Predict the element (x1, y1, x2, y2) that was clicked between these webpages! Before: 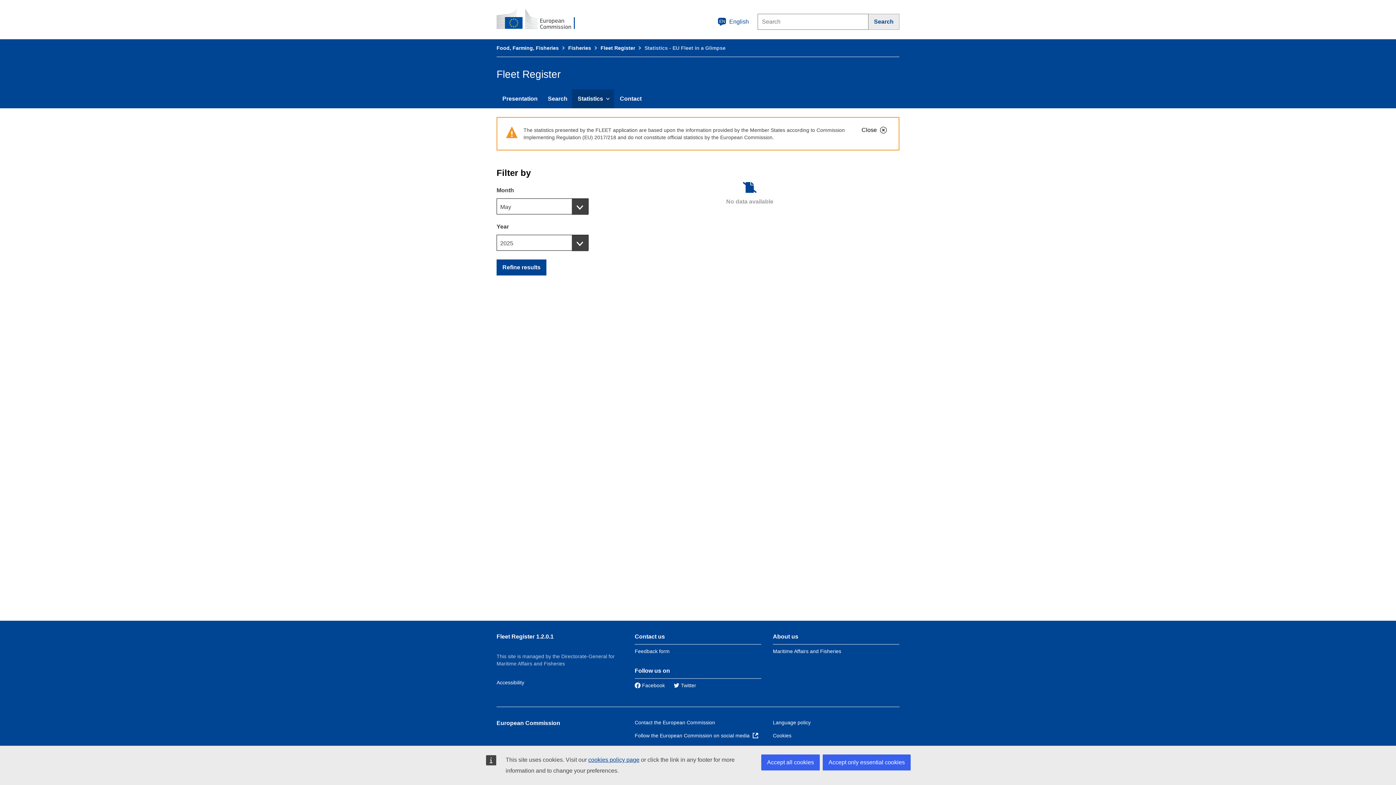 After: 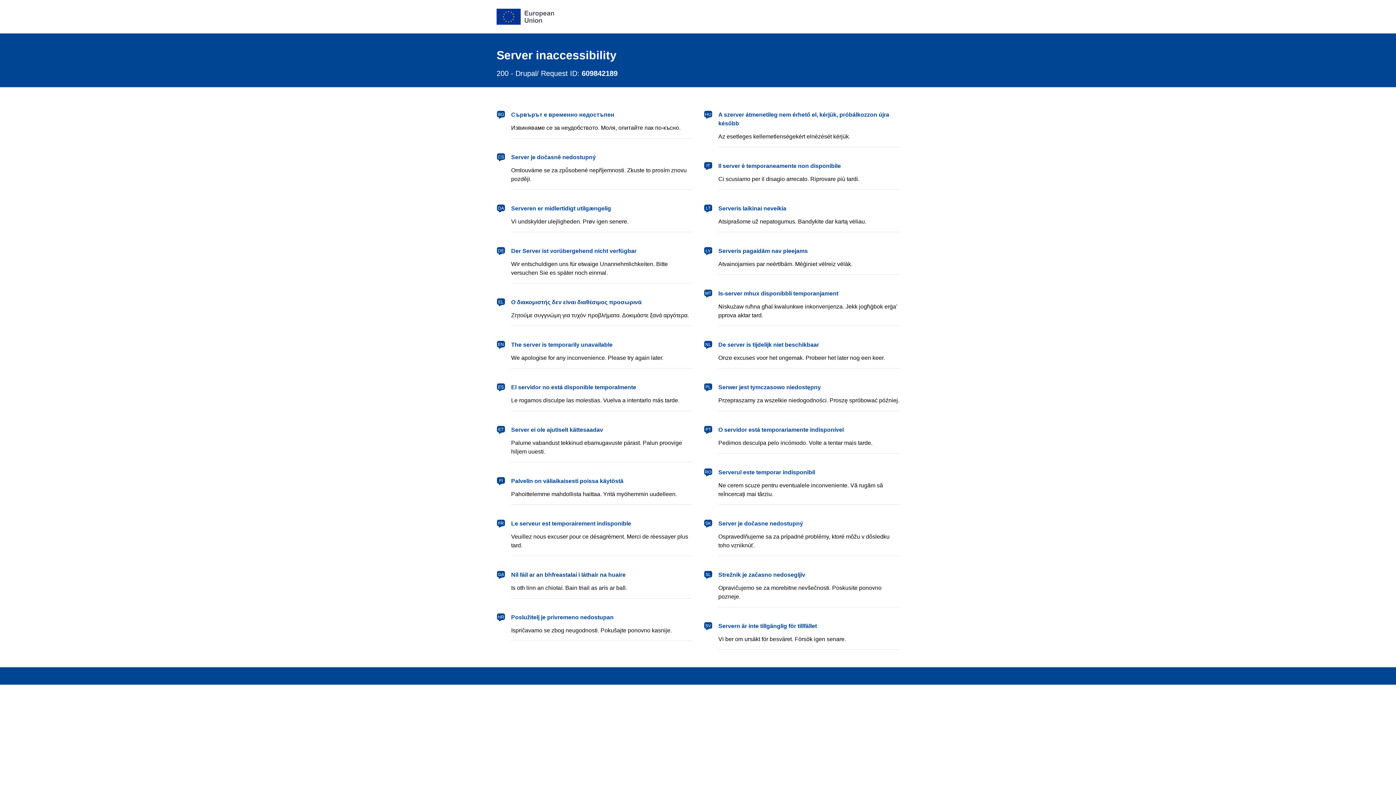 Action: bbox: (634, 720, 715, 725) label: Contact the European Commission